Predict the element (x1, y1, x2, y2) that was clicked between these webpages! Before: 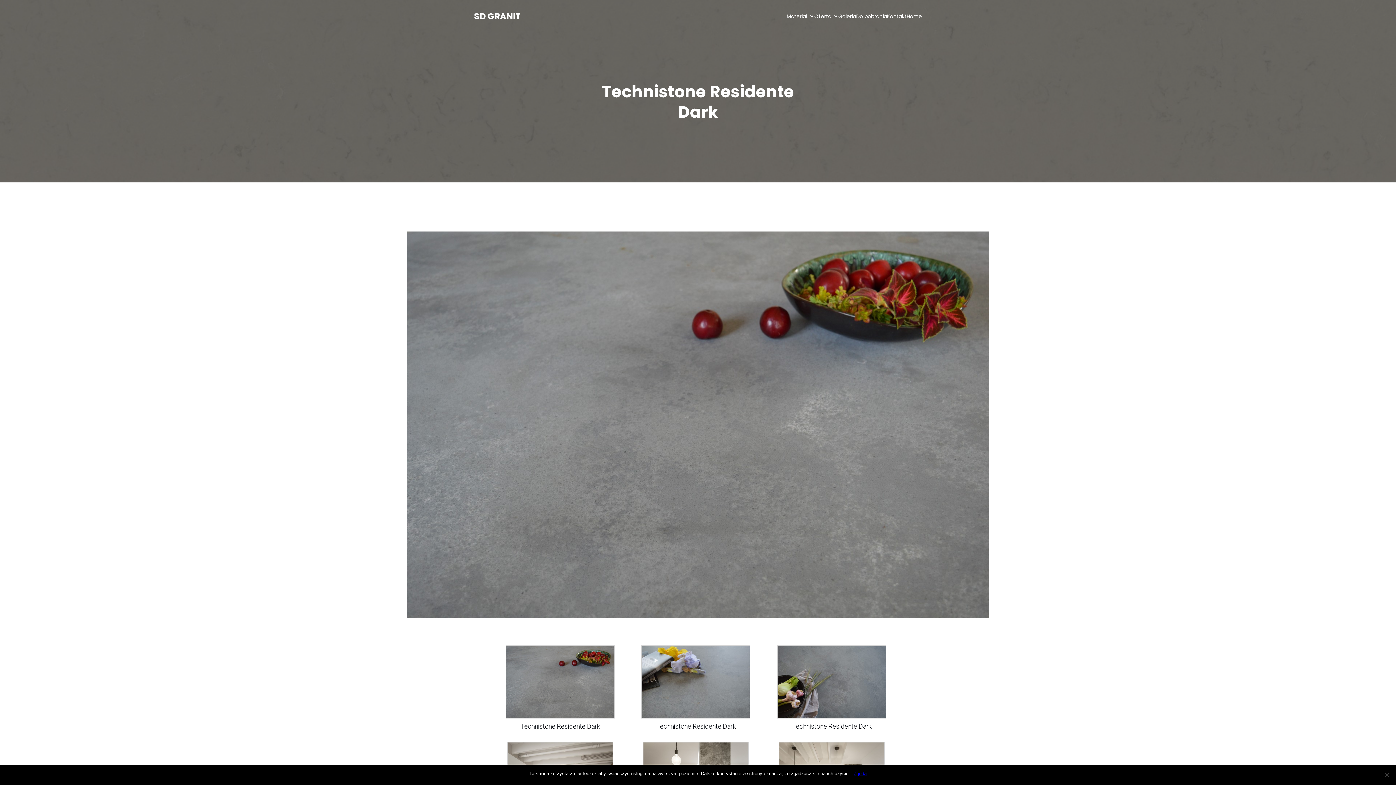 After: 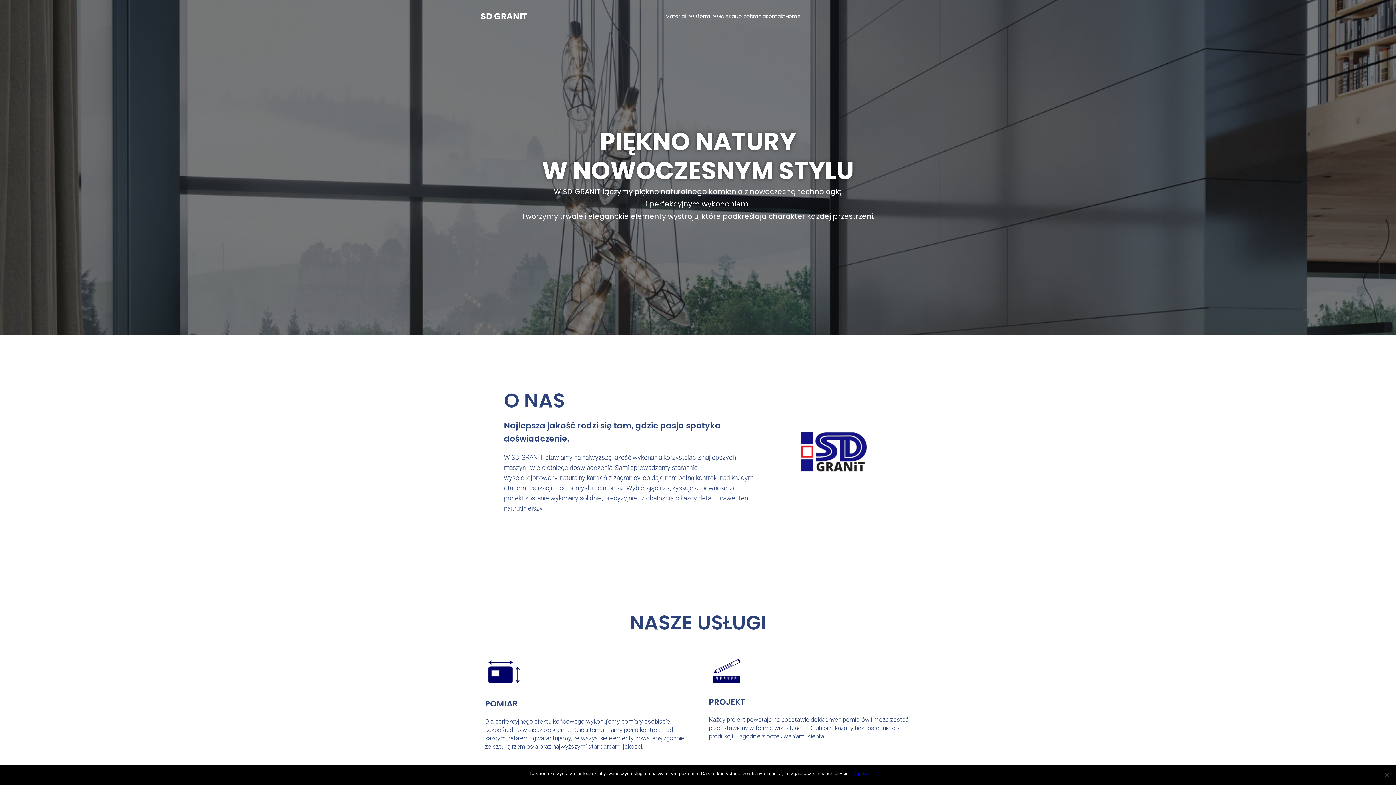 Action: bbox: (906, 8, 922, 23) label: Home